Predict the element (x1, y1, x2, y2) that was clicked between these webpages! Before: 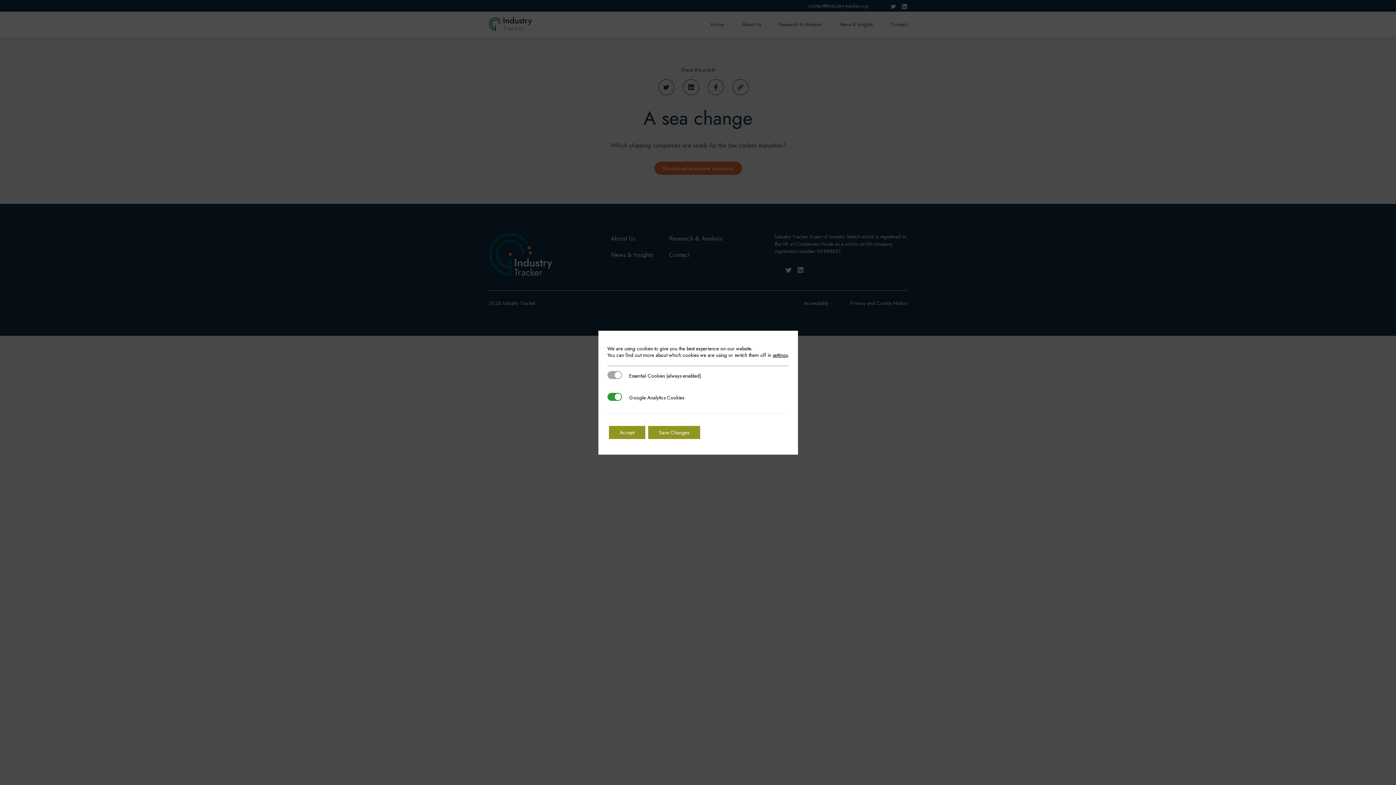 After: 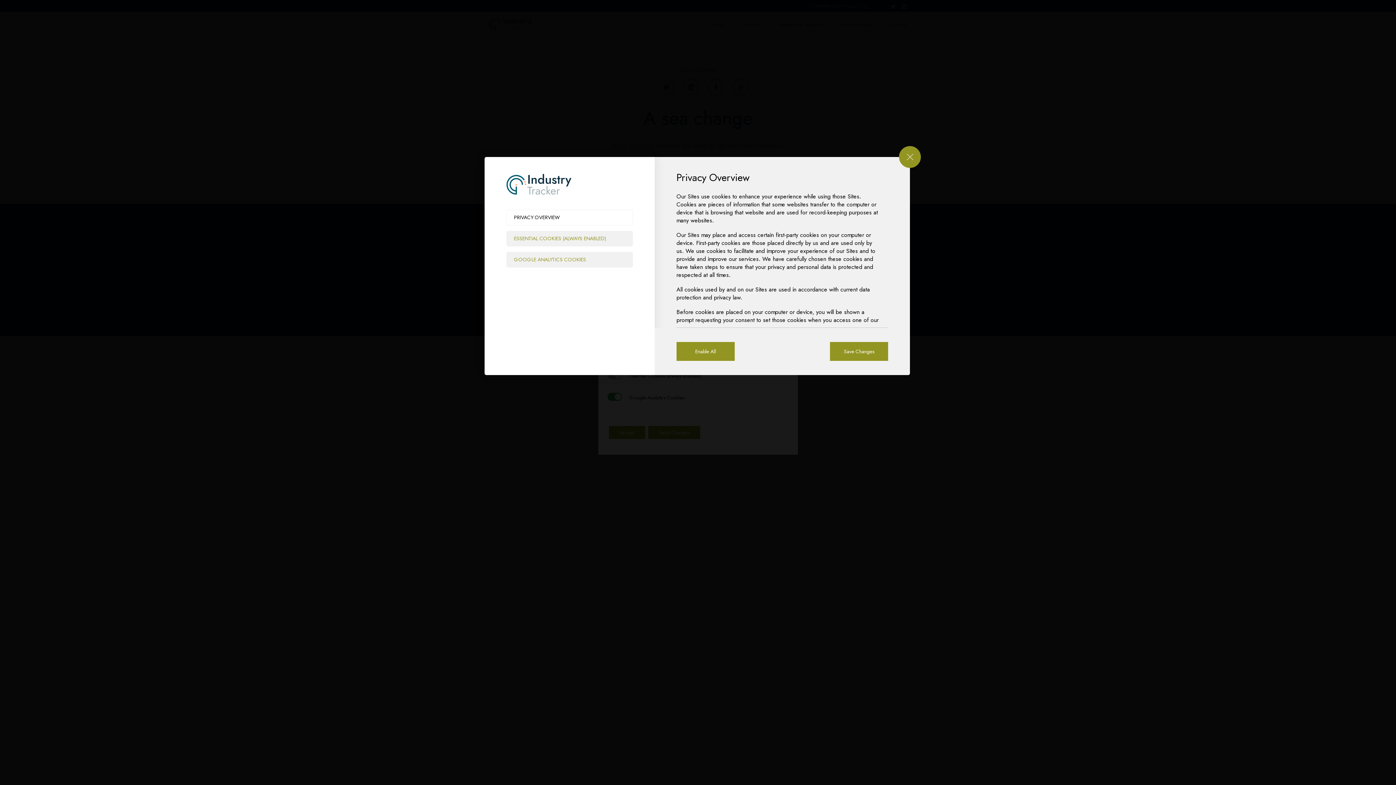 Action: bbox: (772, 351, 787, 358) label: settings